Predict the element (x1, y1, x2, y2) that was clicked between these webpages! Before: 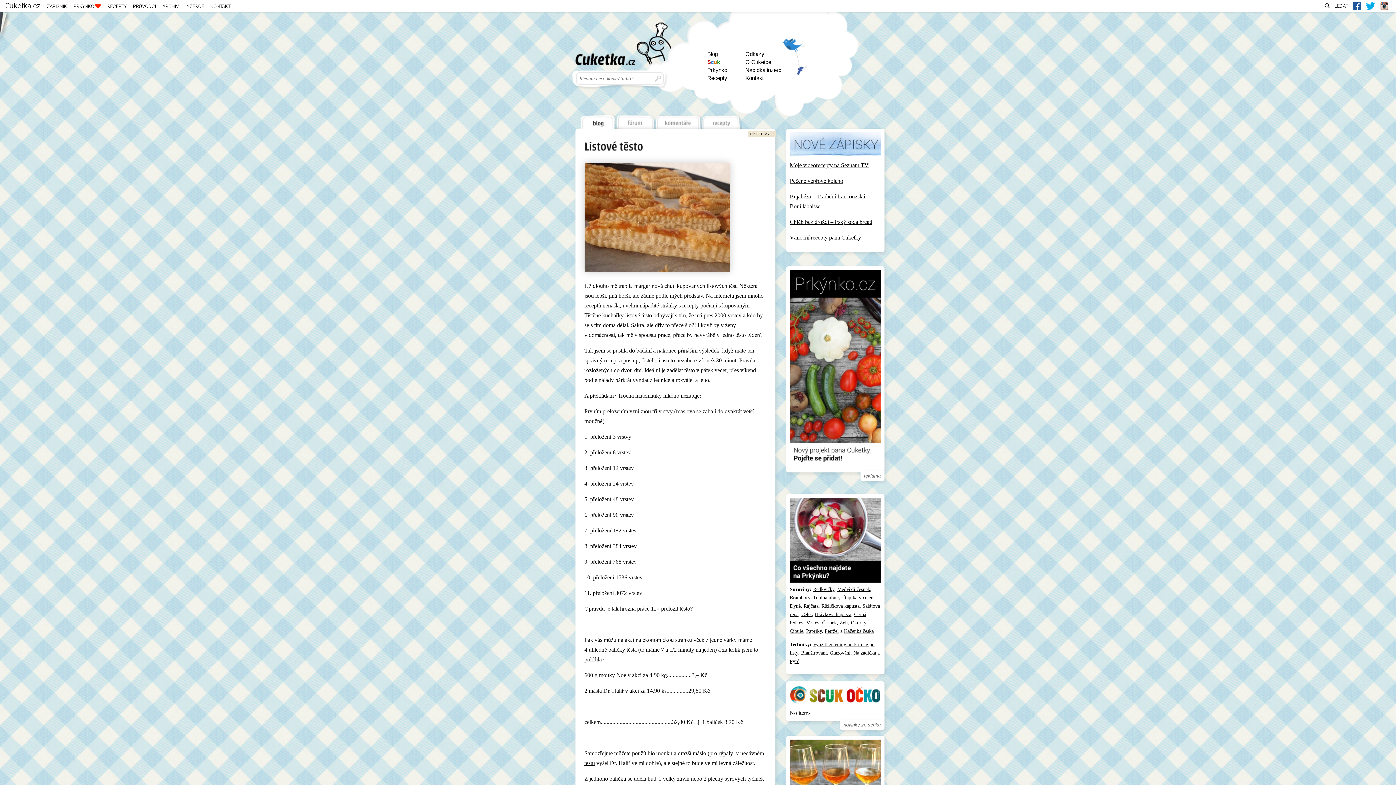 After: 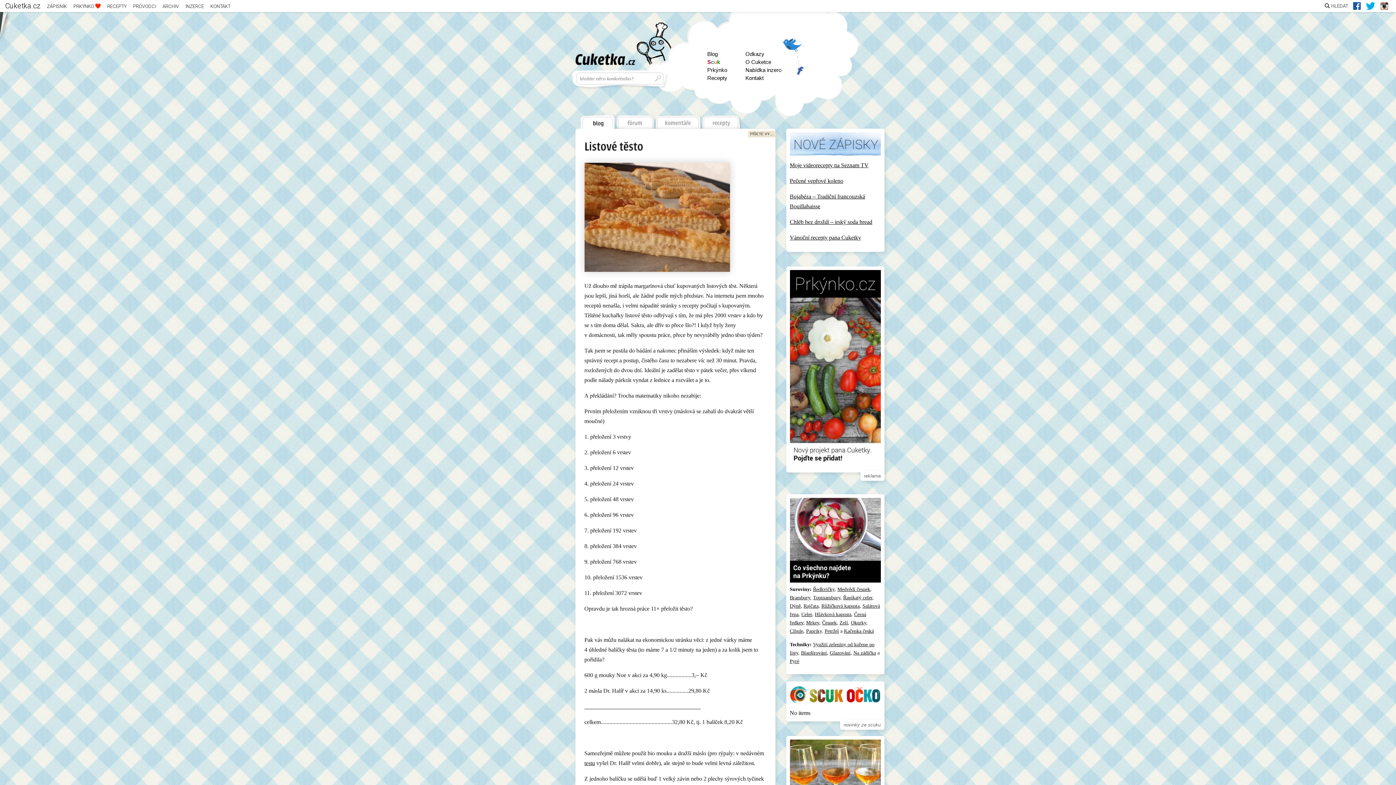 Action: label: Moje videorecepty na Seznam TV bbox: (790, 162, 868, 168)